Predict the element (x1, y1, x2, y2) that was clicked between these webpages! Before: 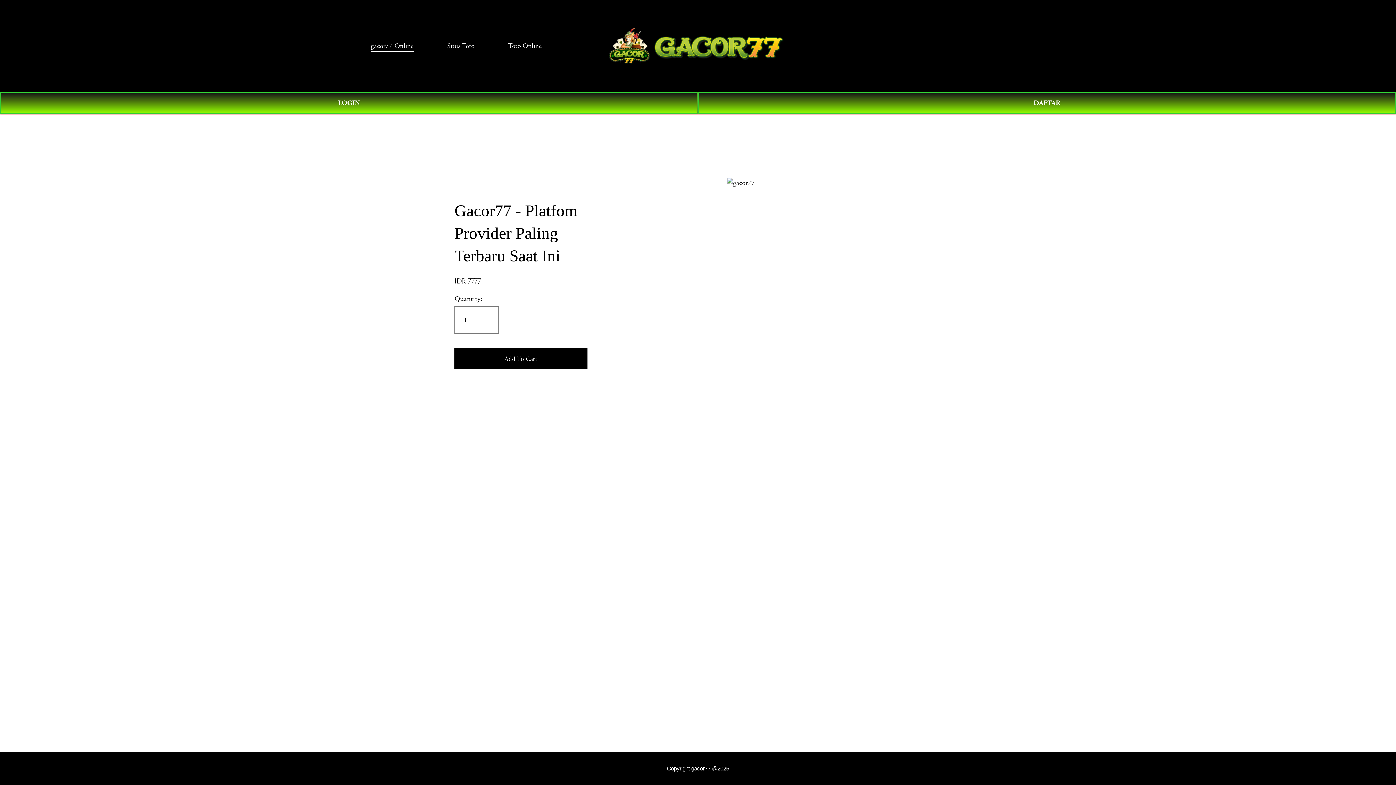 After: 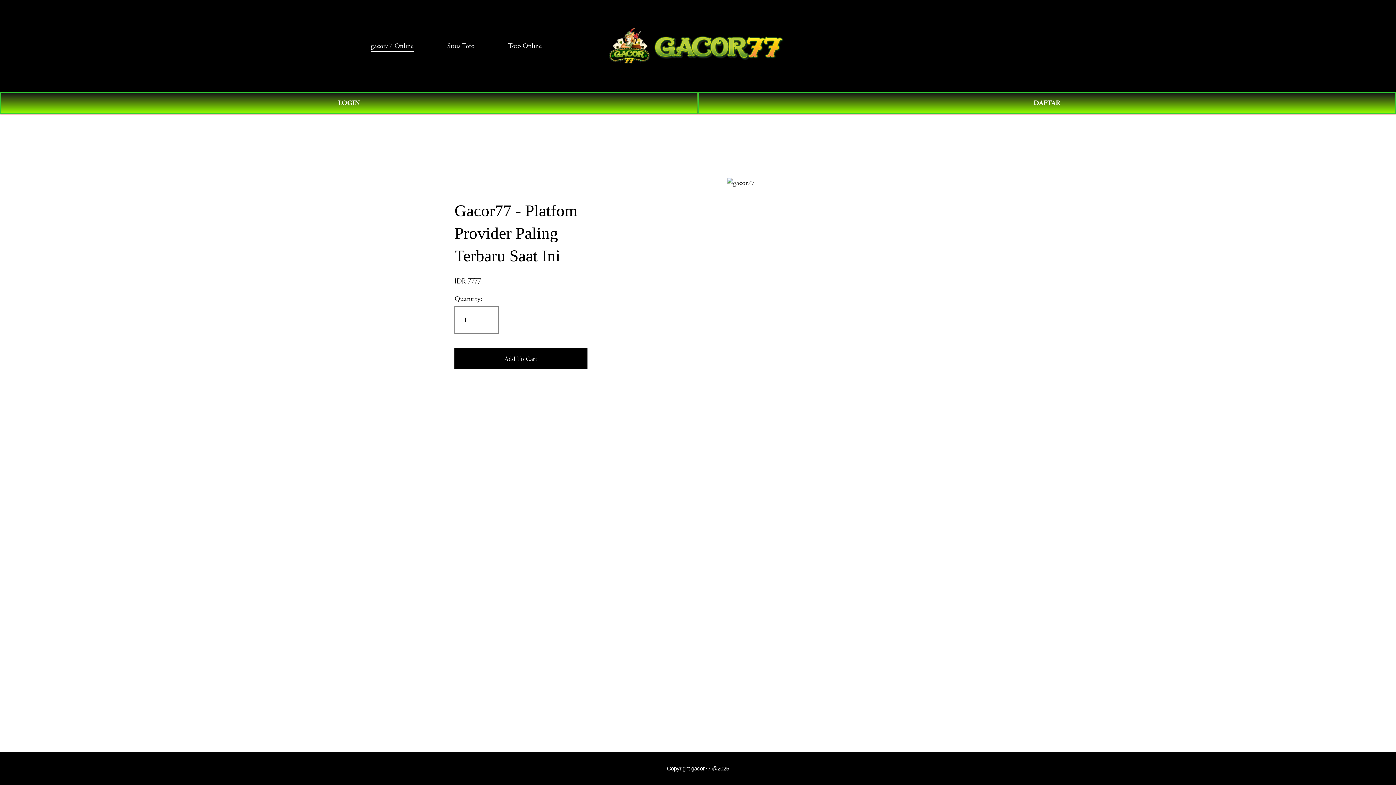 Action: bbox: (447, 39, 474, 52) label: Situs Toto